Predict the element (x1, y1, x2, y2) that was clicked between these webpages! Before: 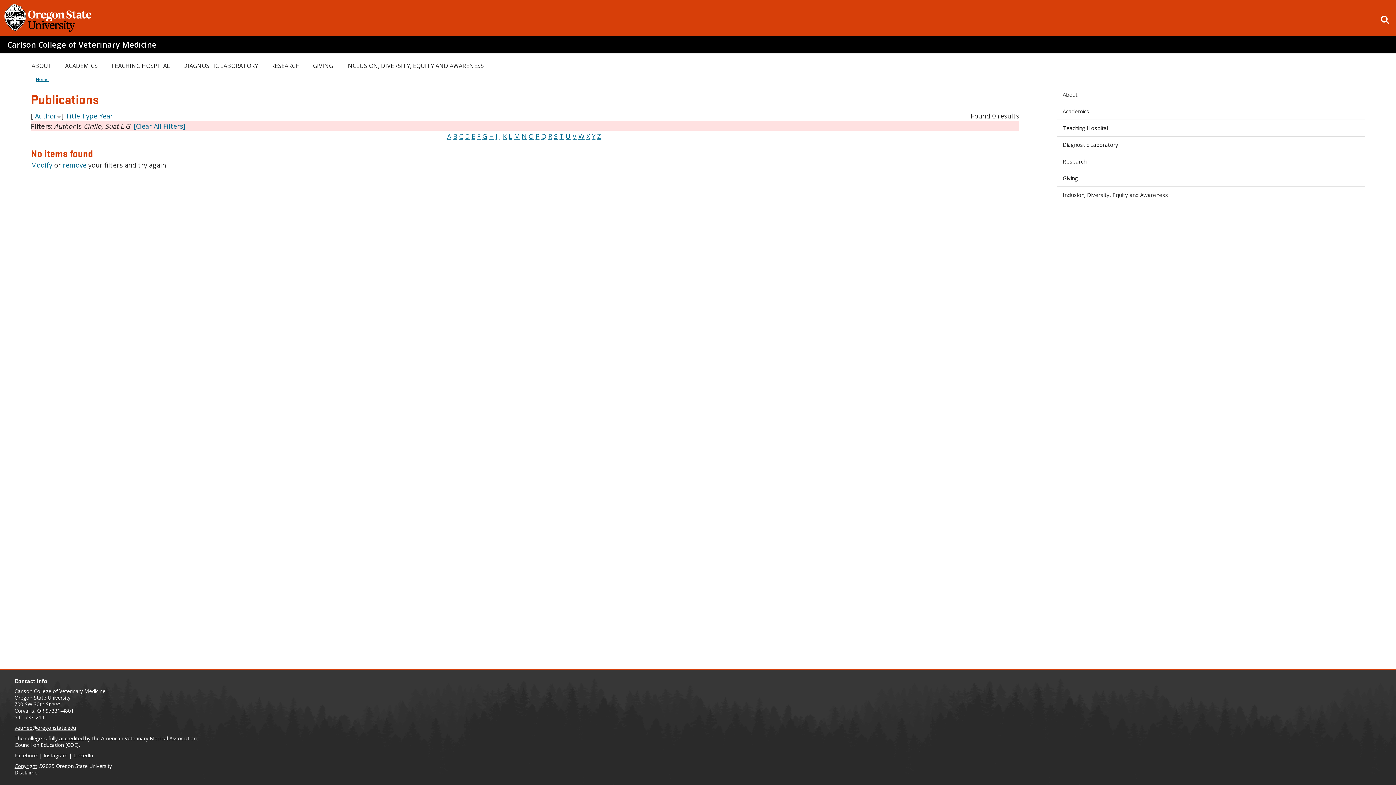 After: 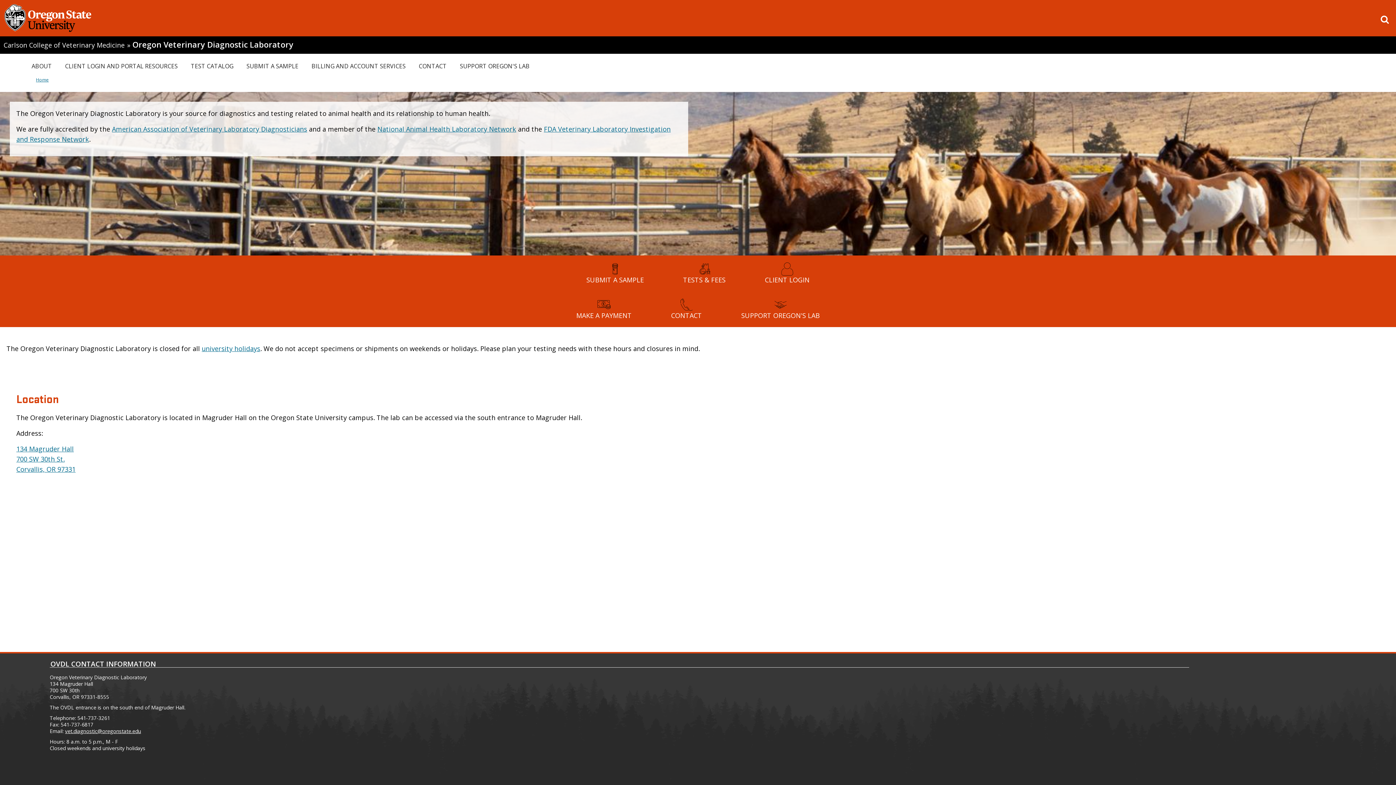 Action: bbox: (1057, 136, 1365, 153) label: Diagnostic Laboratory